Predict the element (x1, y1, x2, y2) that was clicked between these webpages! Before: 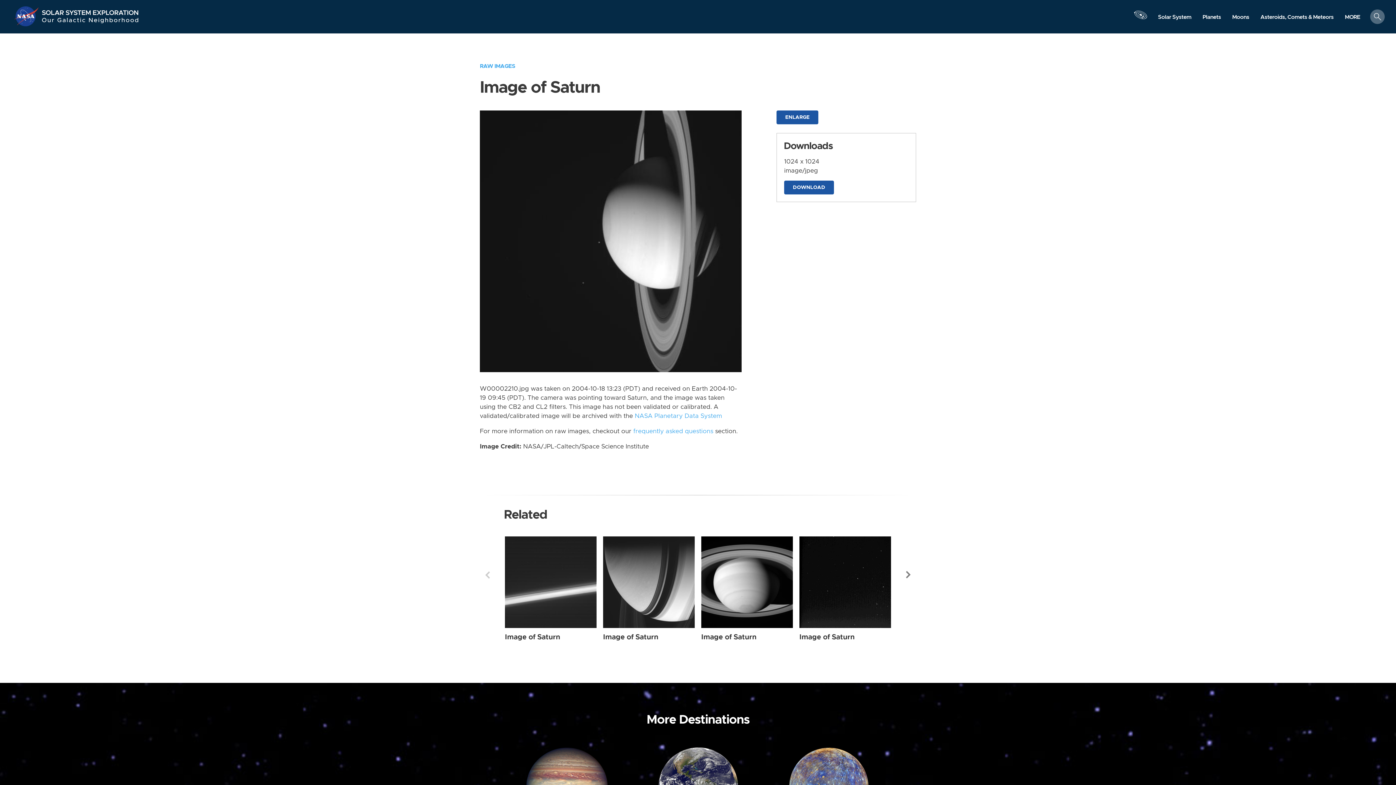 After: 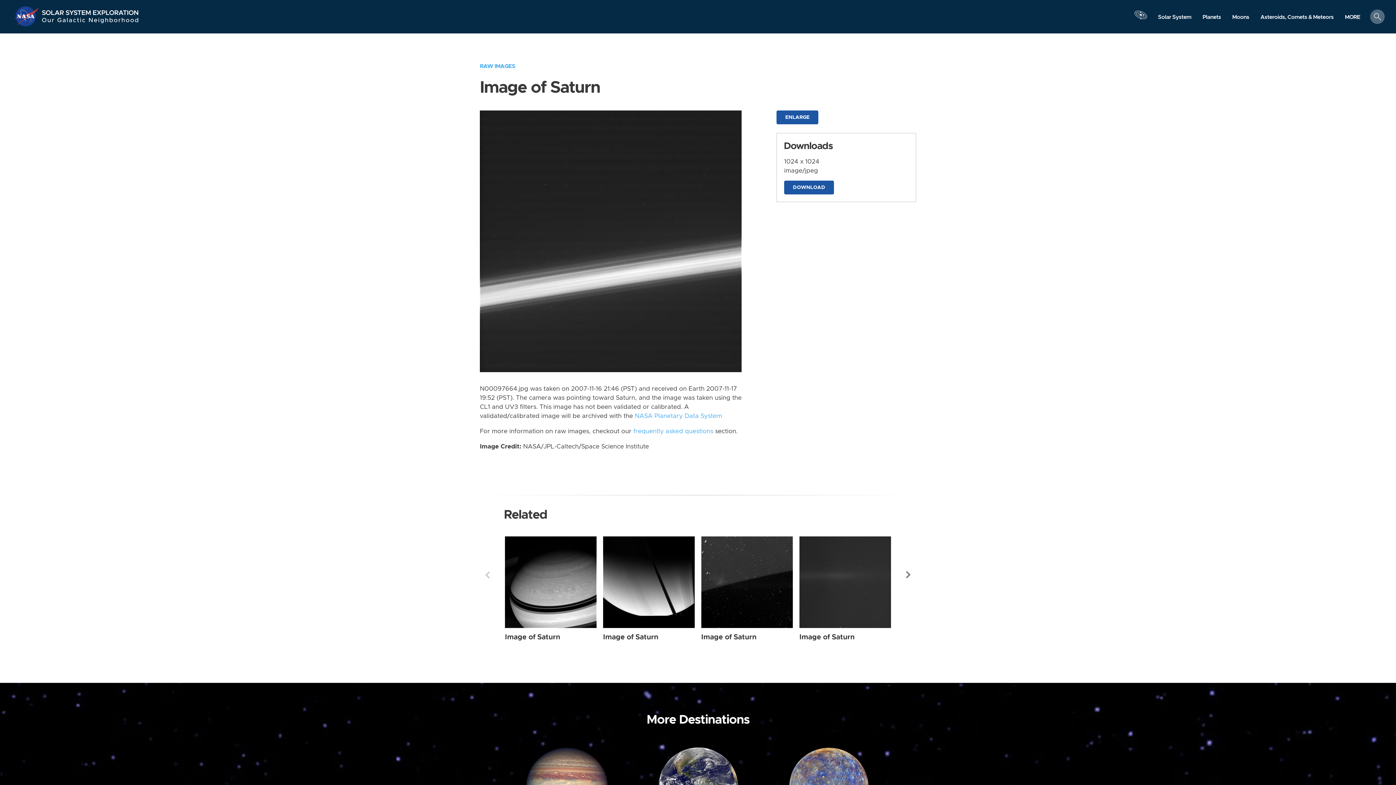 Action: bbox: (505, 536, 596, 628) label: Saturn from Wide Angle taken on Friday, Nov 16 2007